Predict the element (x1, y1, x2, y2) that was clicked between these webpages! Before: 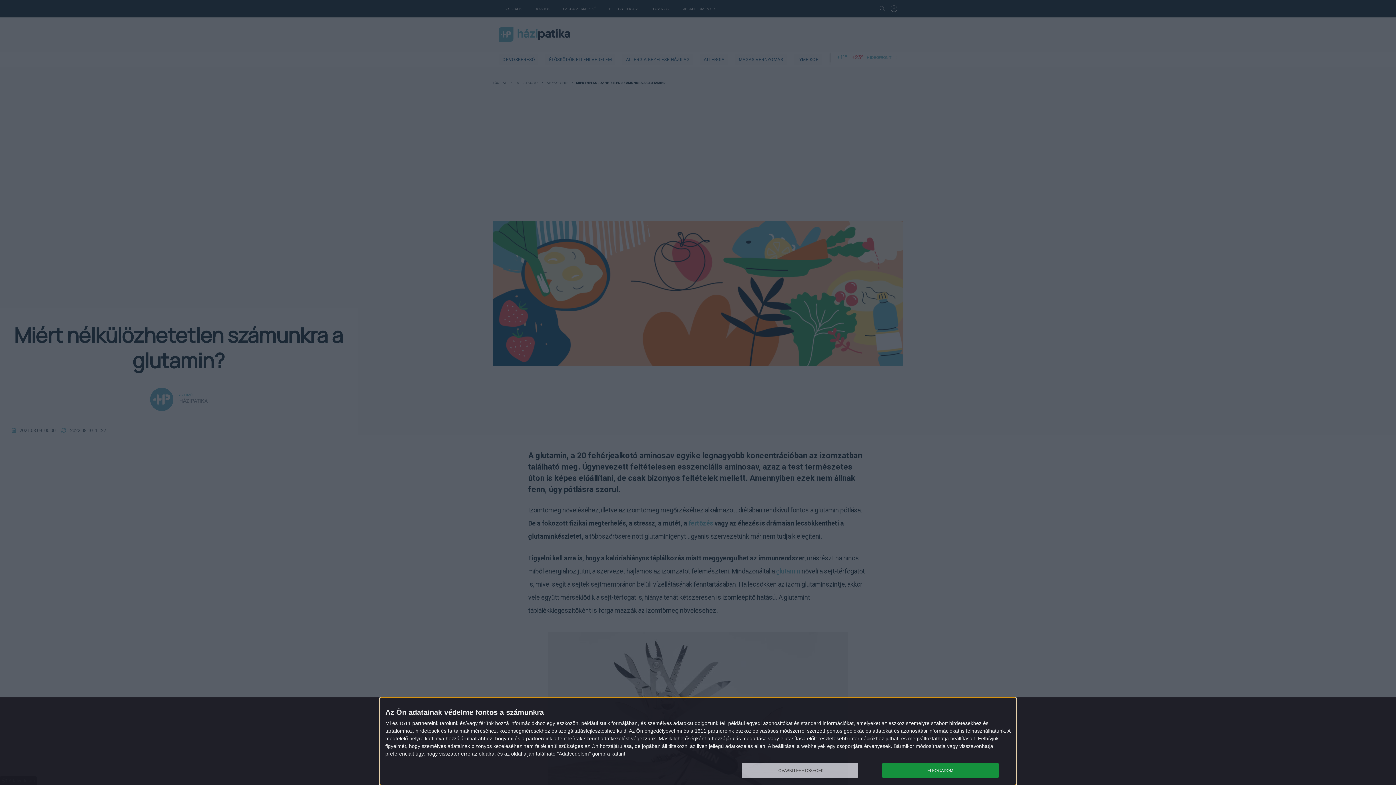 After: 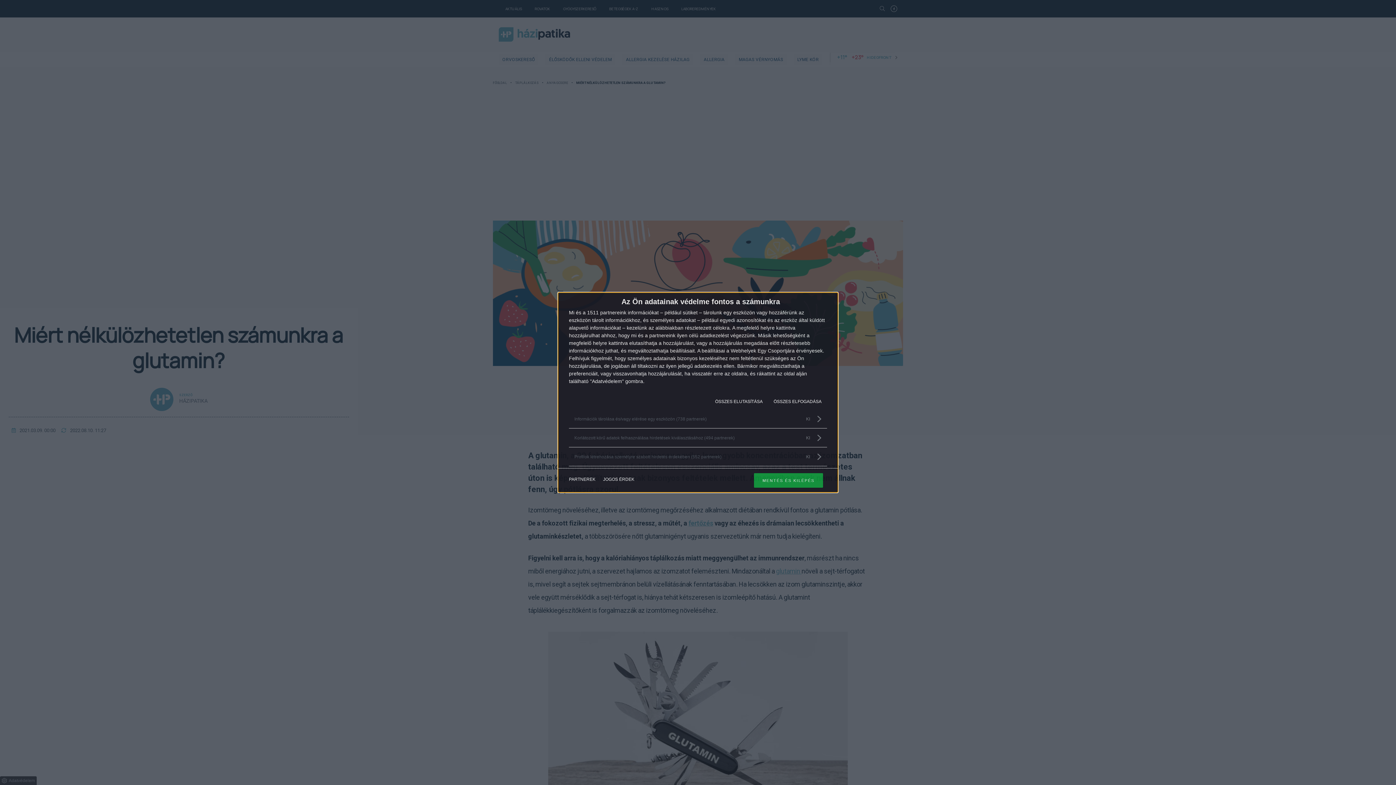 Action: bbox: (741, 763, 858, 778) label: TOVÁBBI LEHETŐSÉGEK